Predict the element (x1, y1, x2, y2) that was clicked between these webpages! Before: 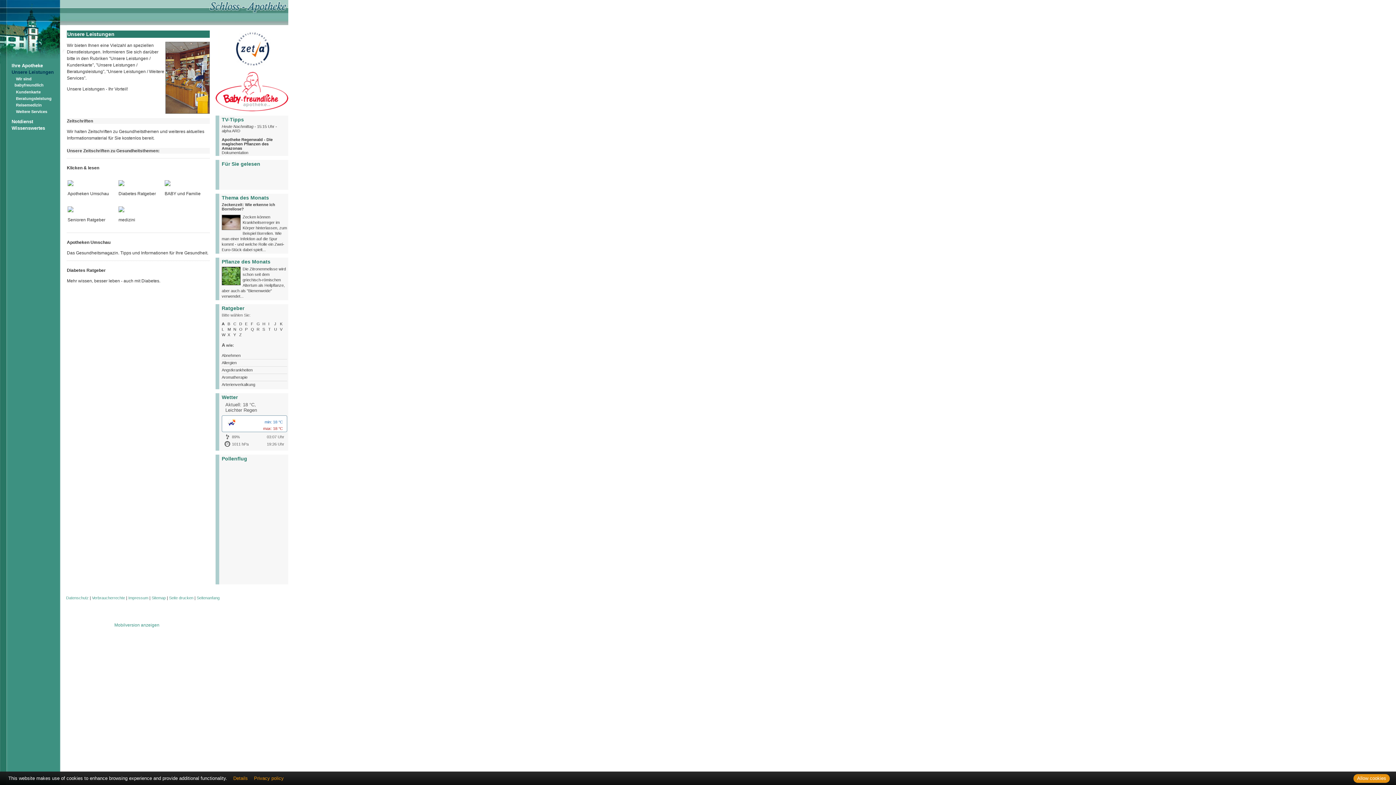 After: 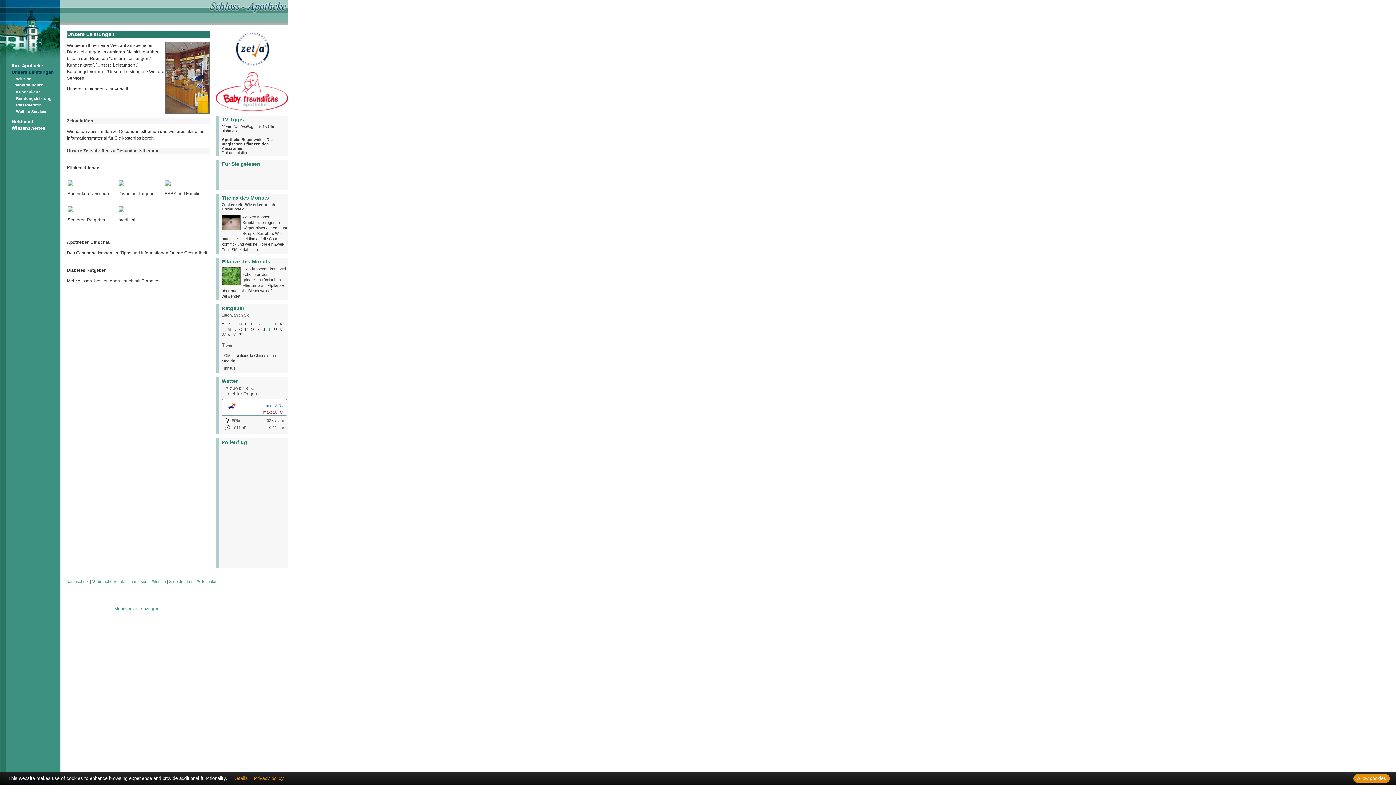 Action: bbox: (268, 327, 270, 331) label: T